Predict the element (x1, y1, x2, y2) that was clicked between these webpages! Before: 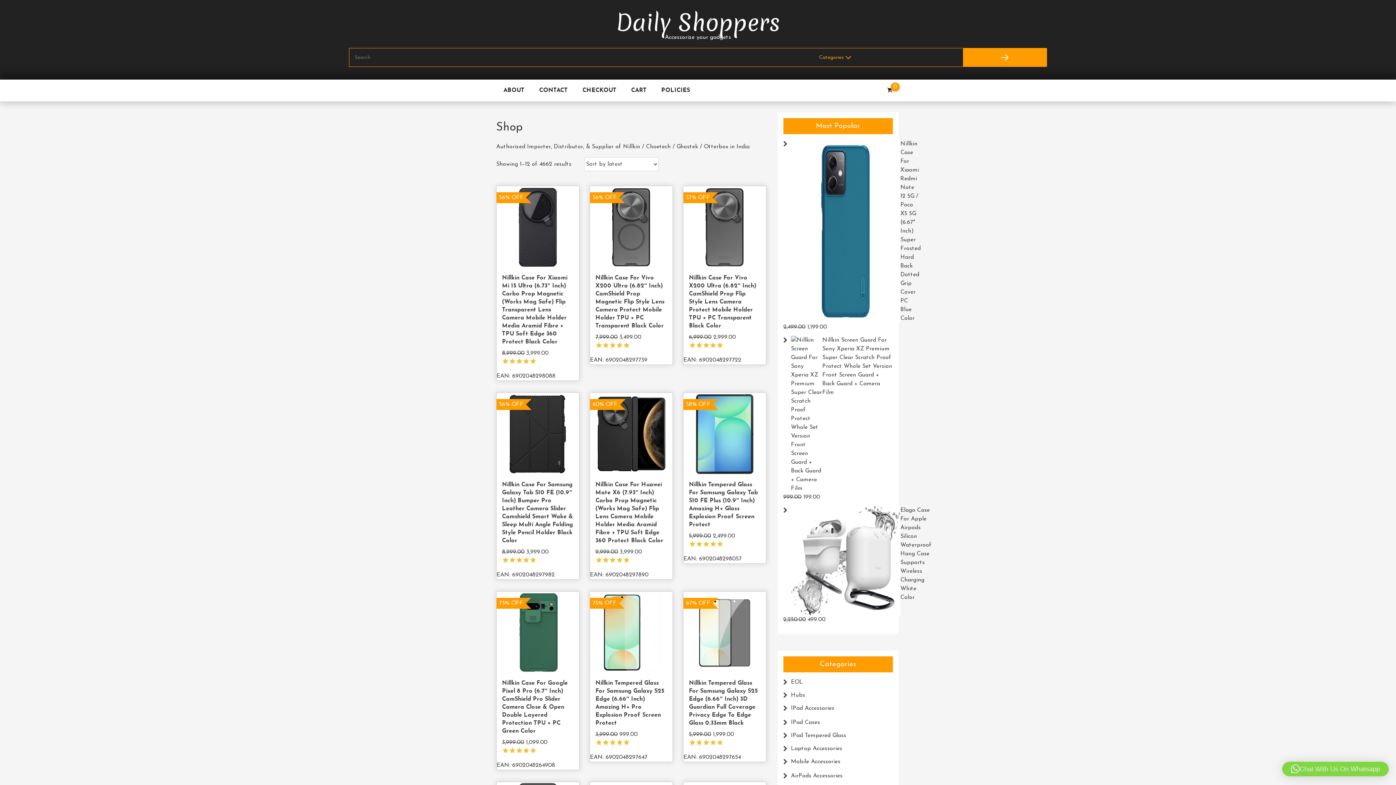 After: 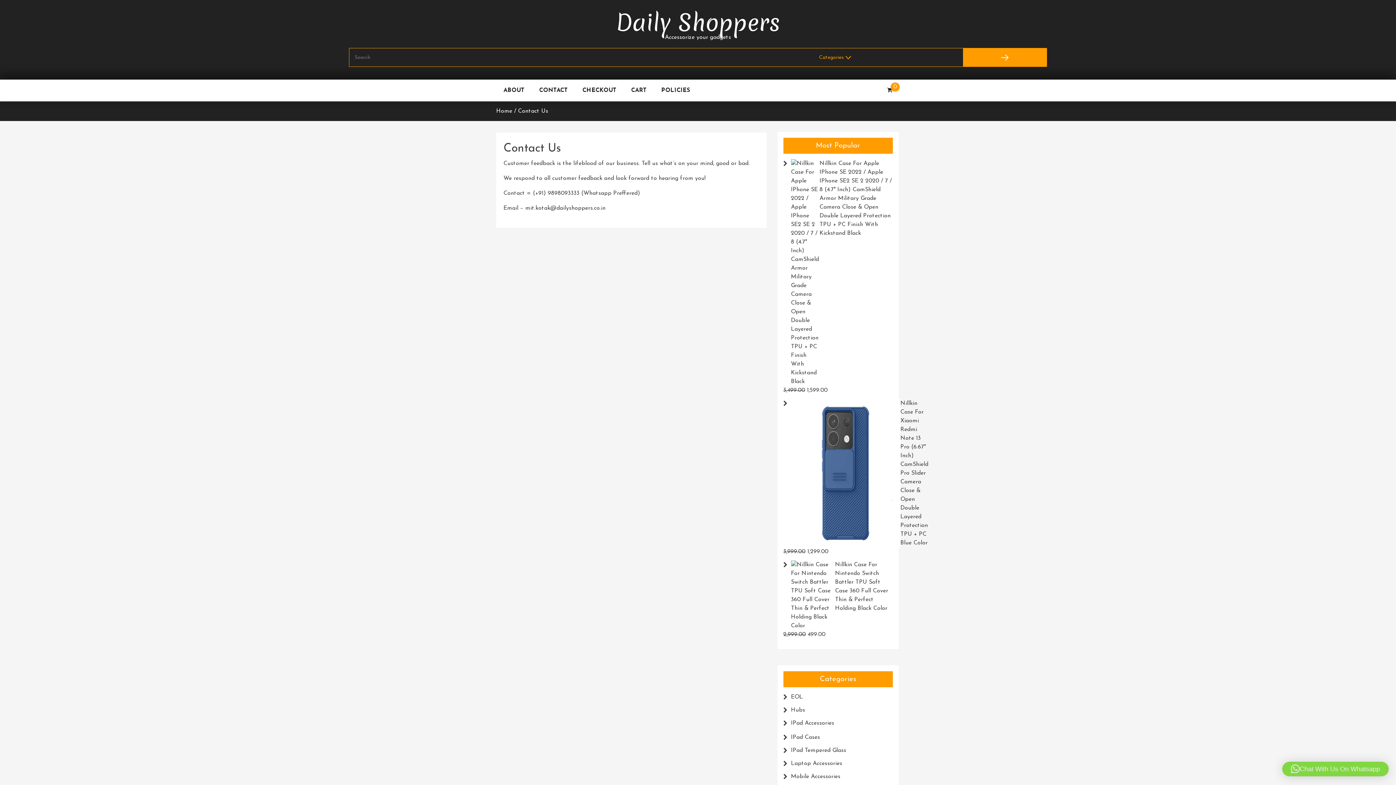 Action: bbox: (539, 86, 568, 94) label: CONTACT